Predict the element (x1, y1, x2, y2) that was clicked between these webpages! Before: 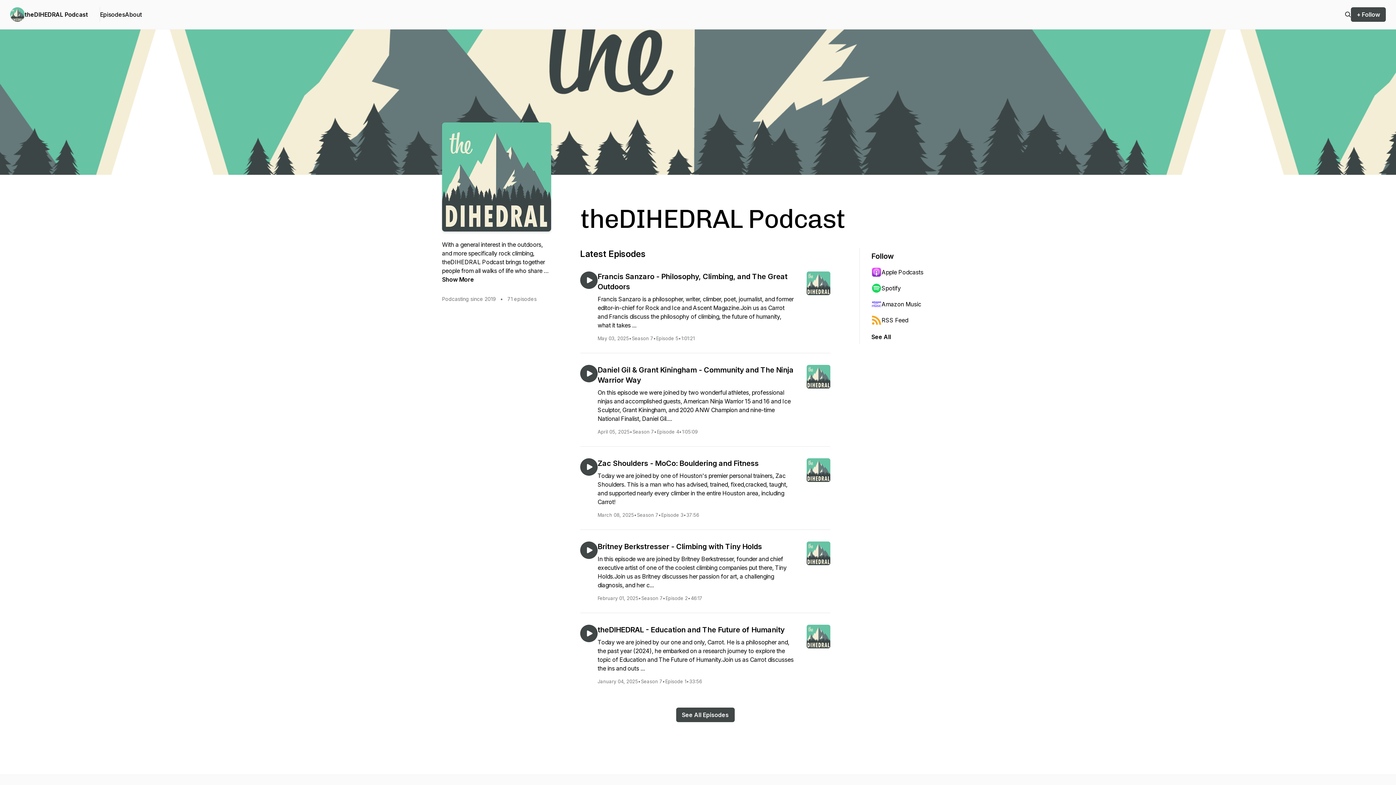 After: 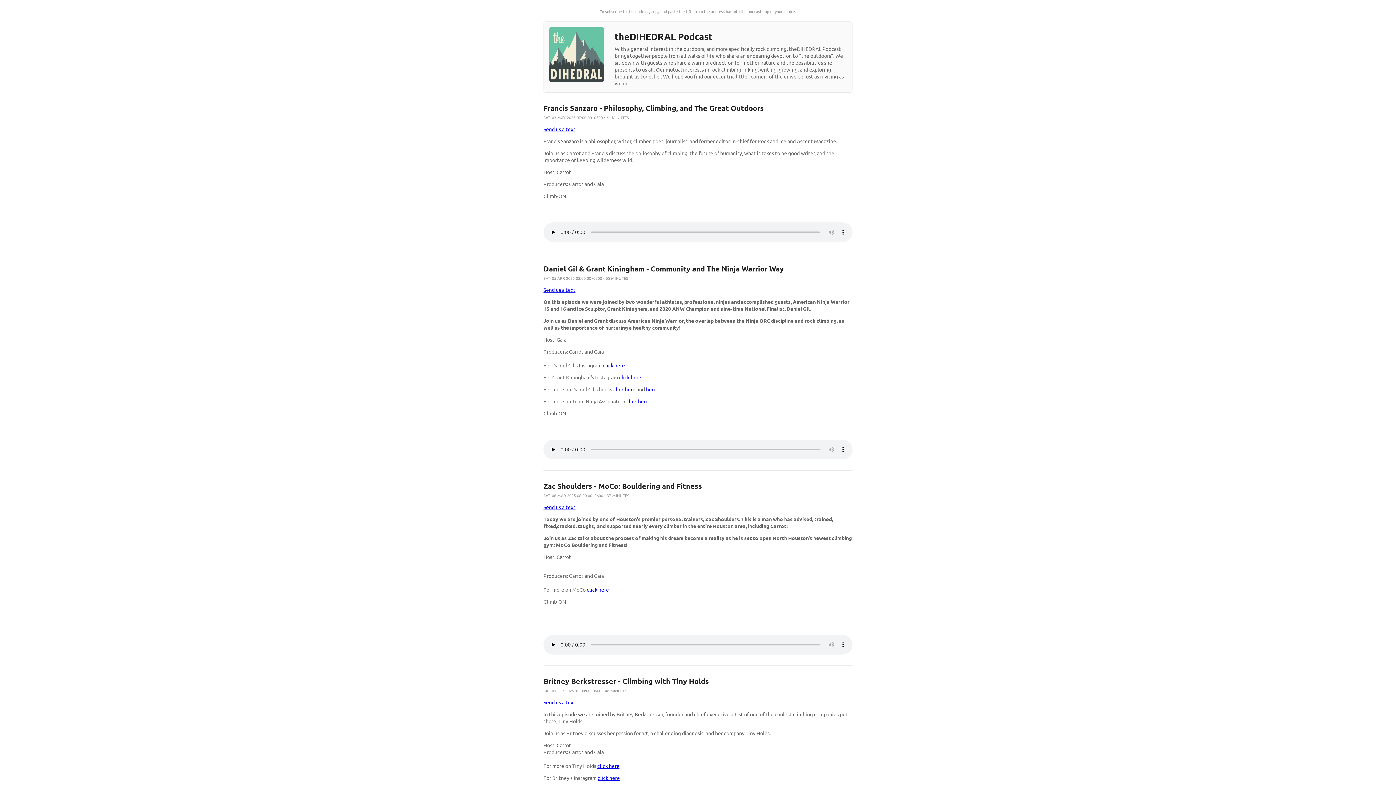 Action: bbox: (871, 312, 942, 328) label: RSS Feed